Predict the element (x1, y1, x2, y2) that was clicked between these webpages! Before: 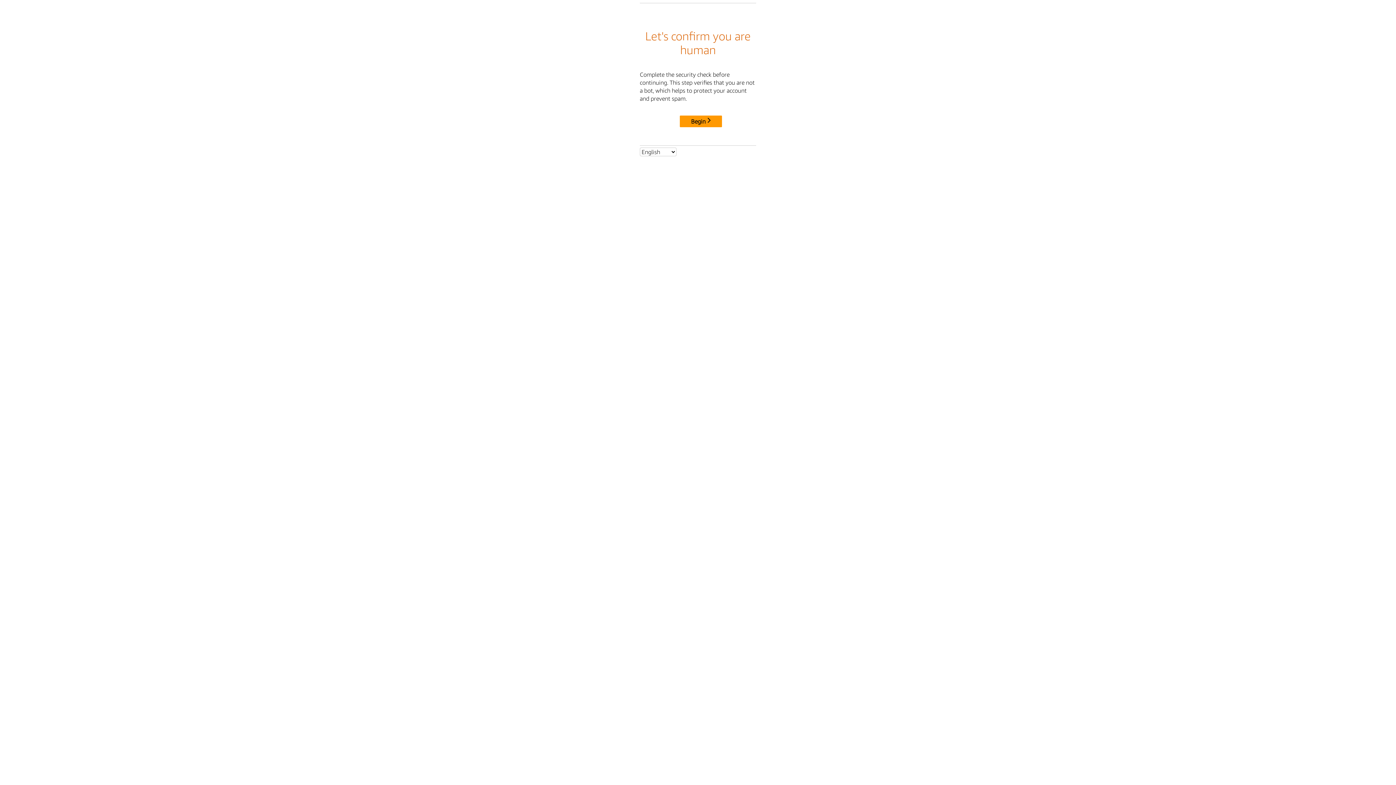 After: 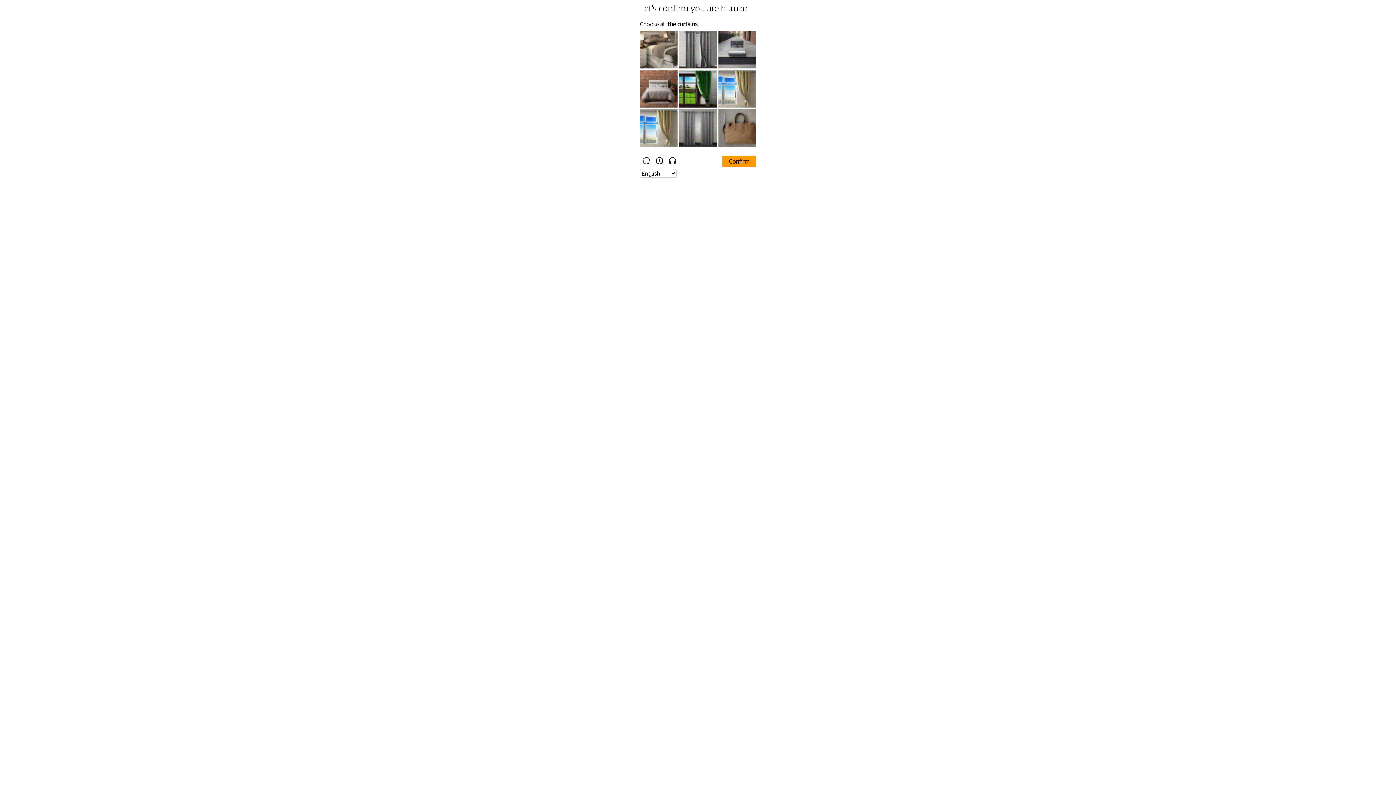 Action: label: Begin bbox: (680, 115, 722, 127)